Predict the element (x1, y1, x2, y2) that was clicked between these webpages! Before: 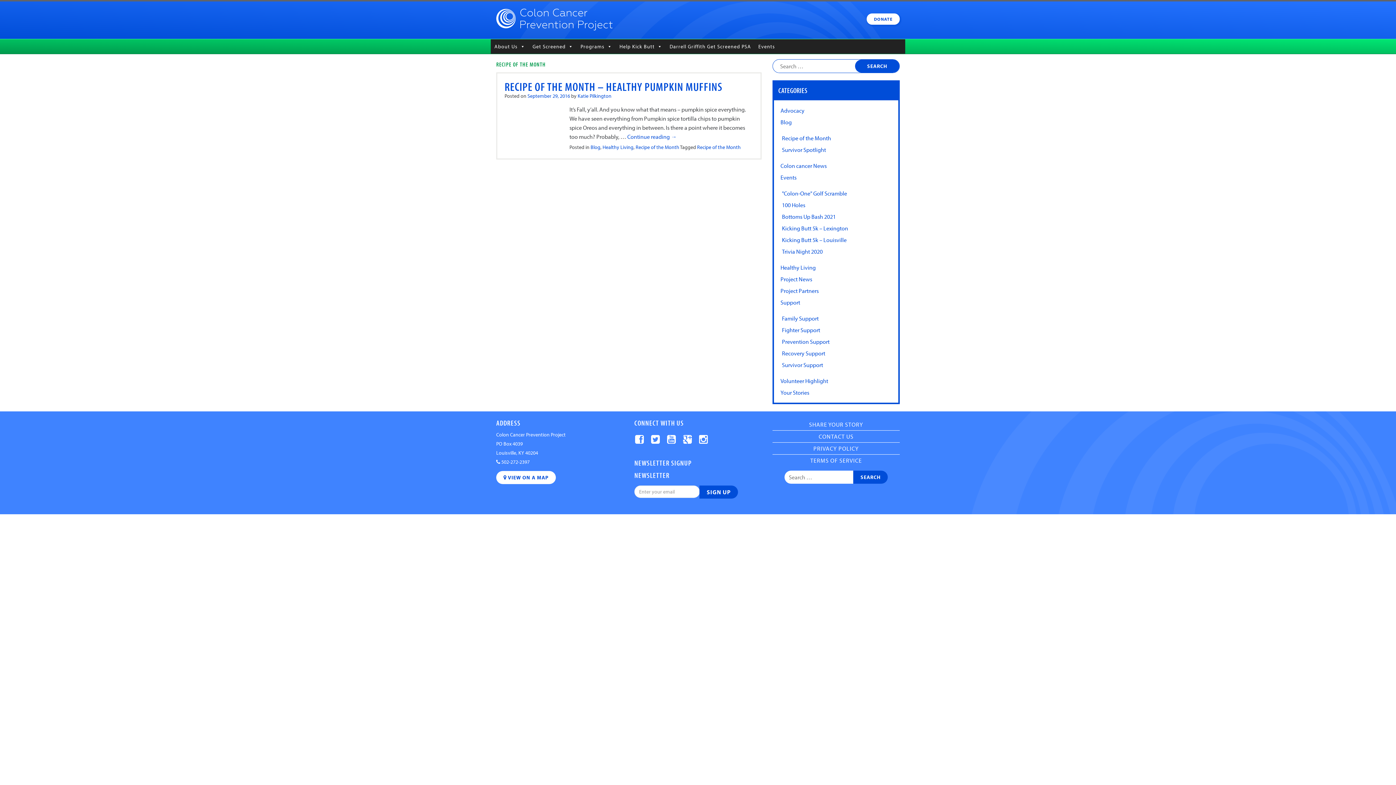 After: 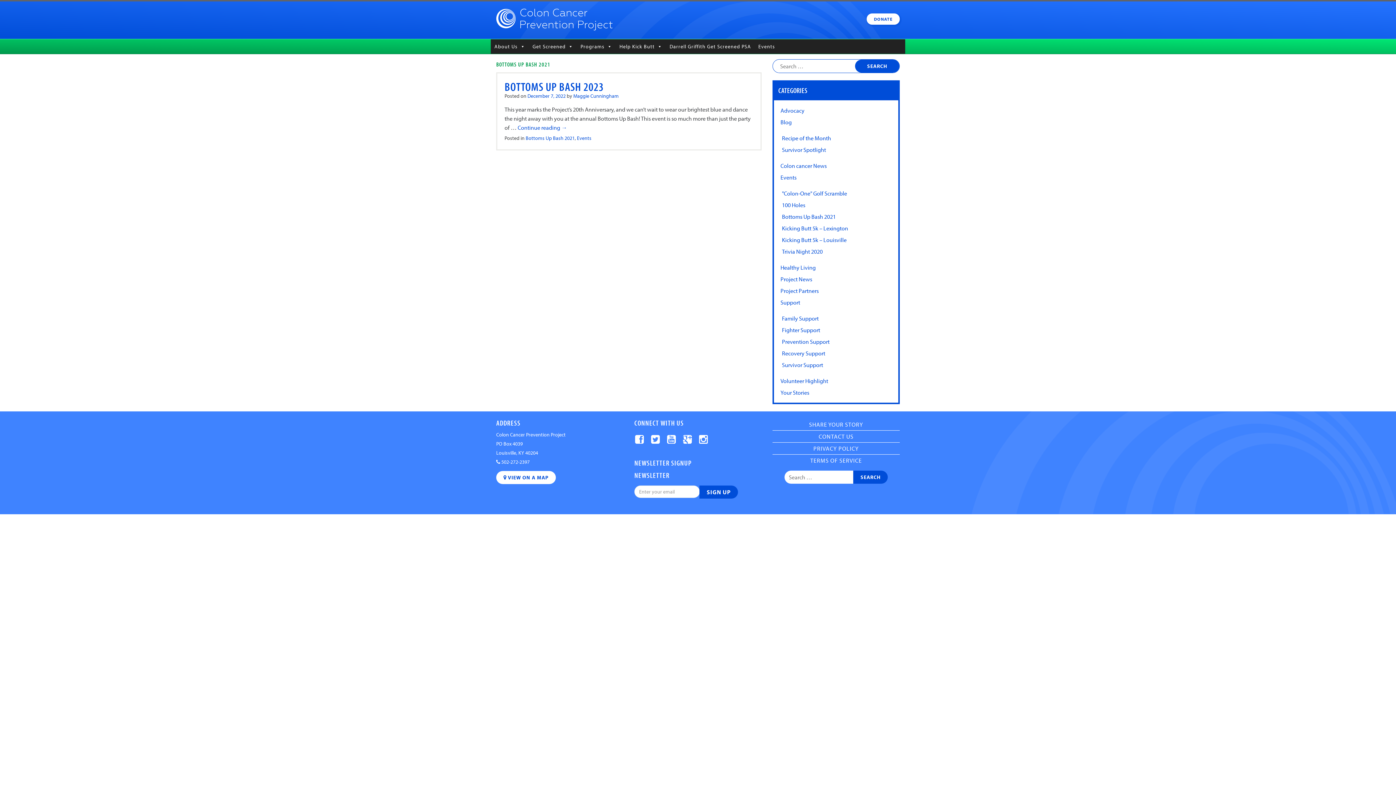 Action: label: Bottoms Up Bash 2021 bbox: (777, 210, 895, 222)